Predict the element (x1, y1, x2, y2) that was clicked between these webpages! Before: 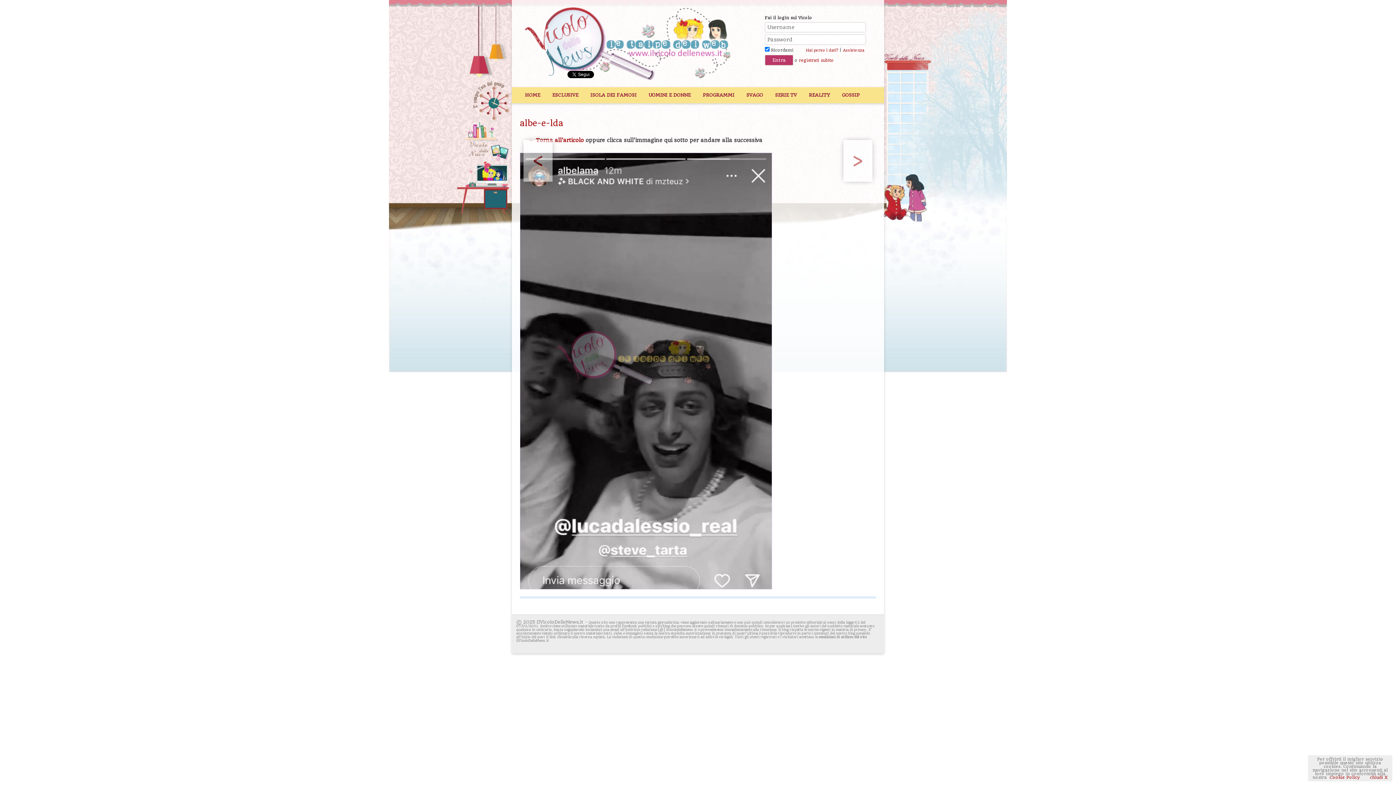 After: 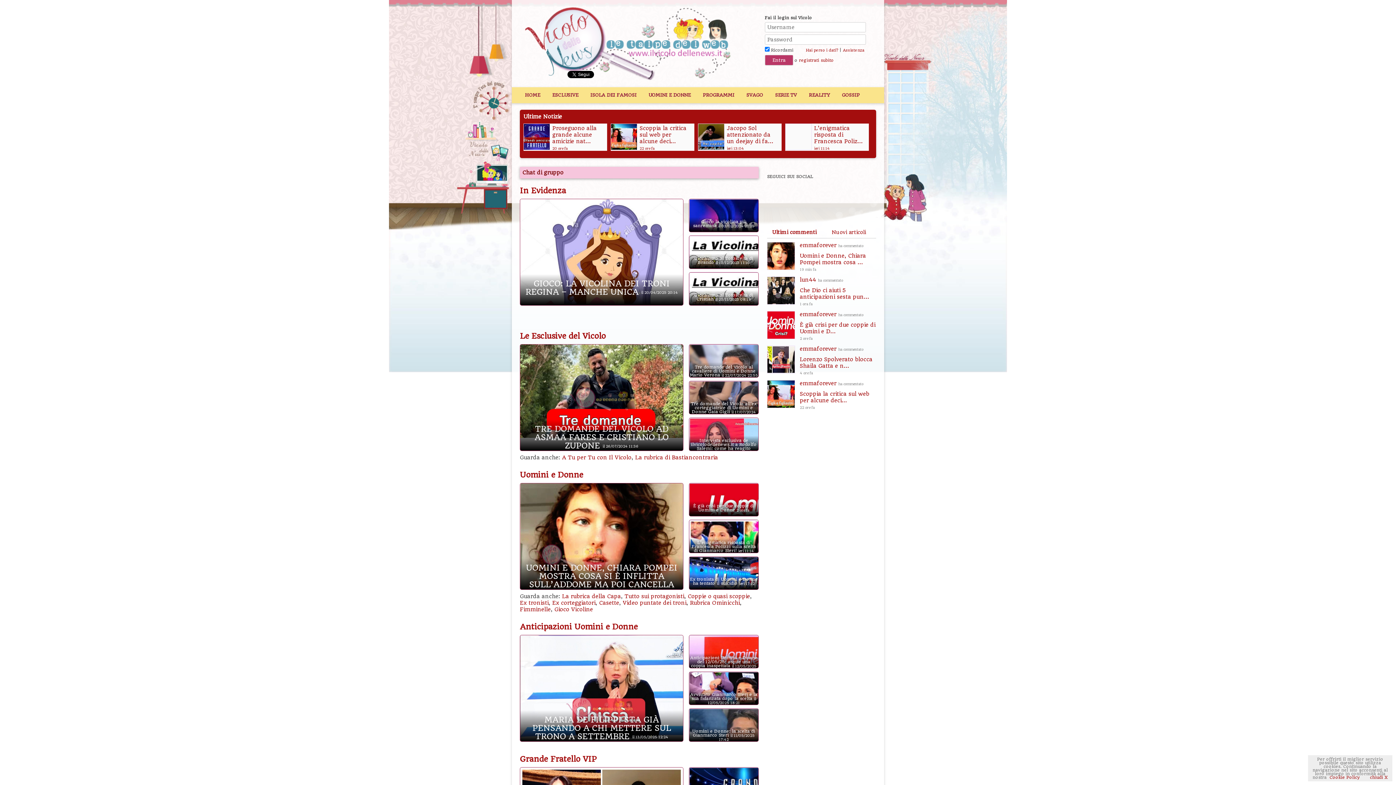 Action: bbox: (520, 87, 545, 103) label: HOME